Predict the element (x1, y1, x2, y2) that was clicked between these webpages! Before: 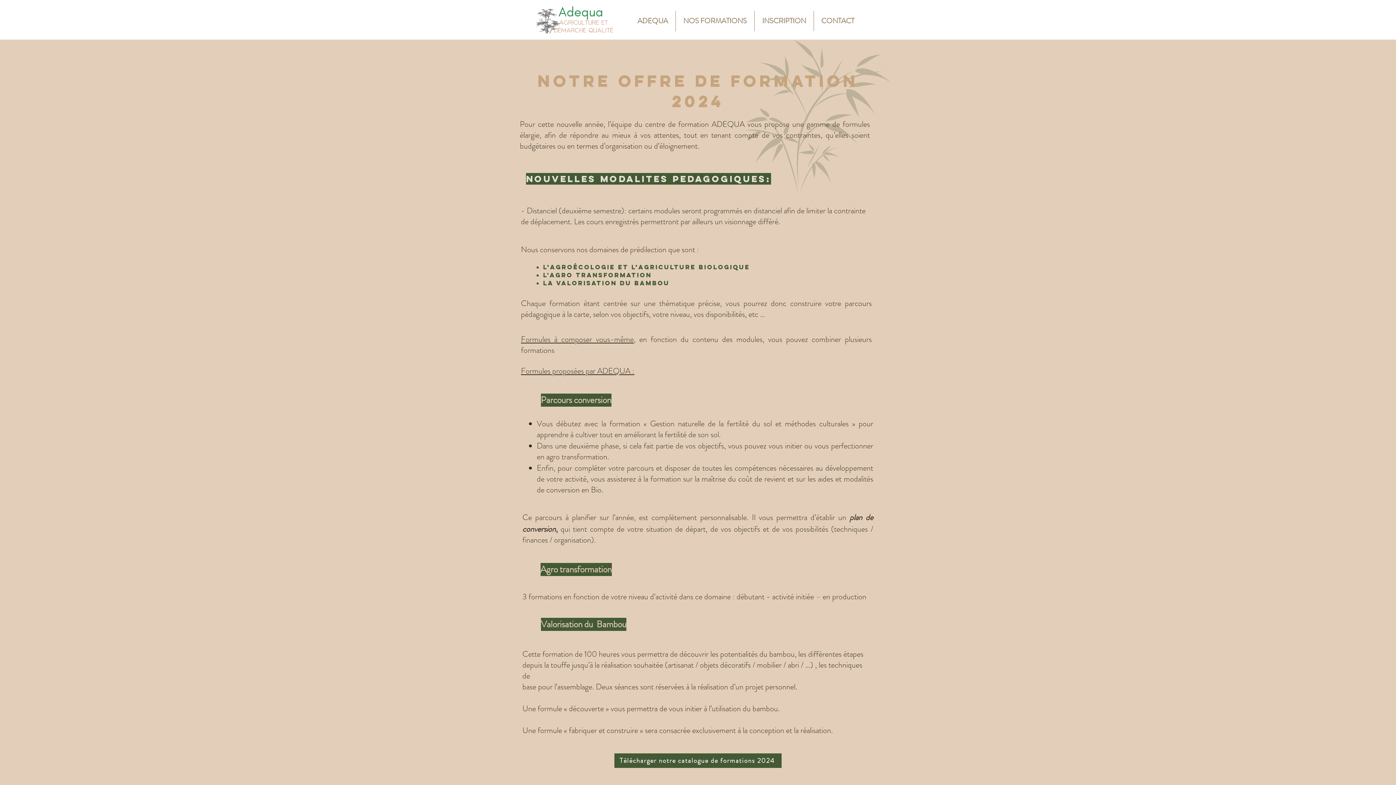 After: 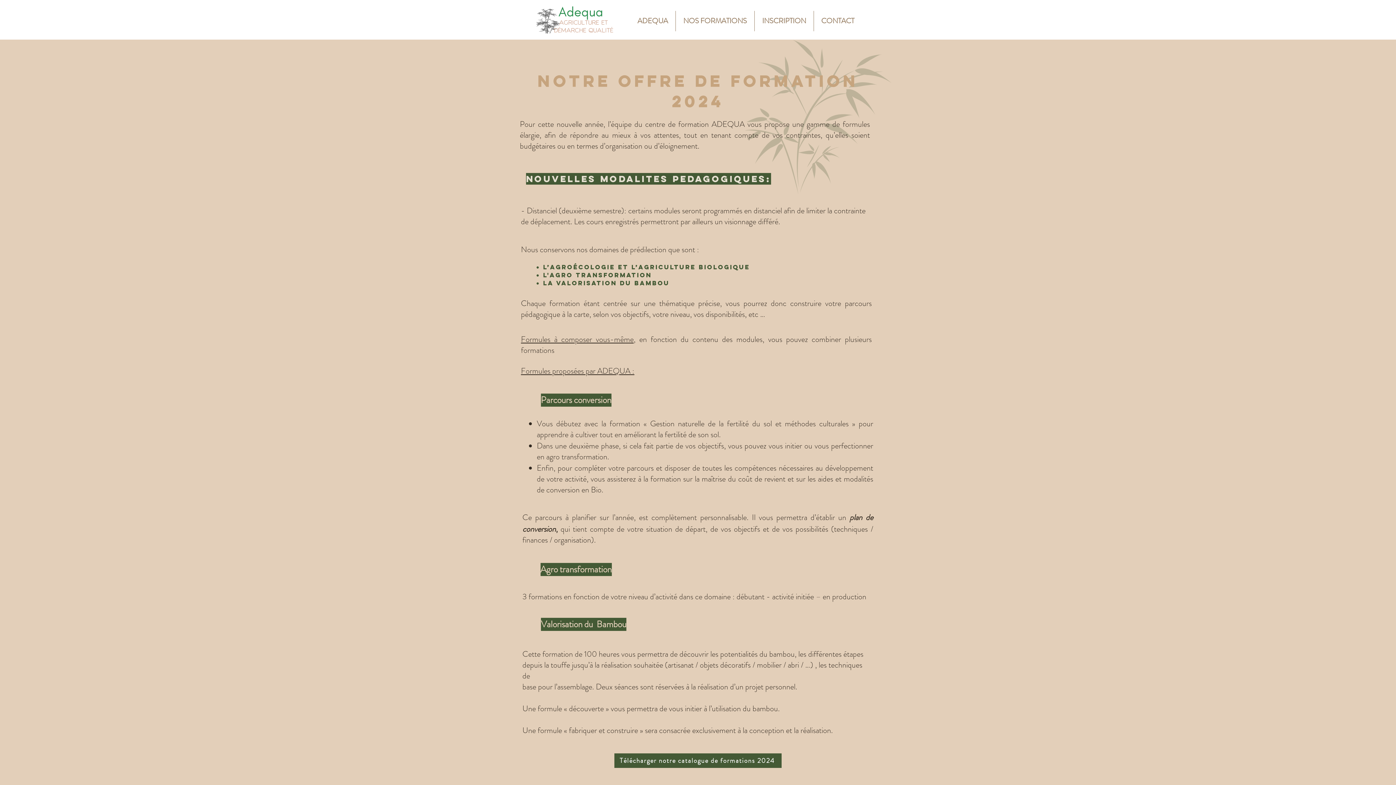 Action: label: NOS FORMATIONS bbox: (675, 10, 754, 31)